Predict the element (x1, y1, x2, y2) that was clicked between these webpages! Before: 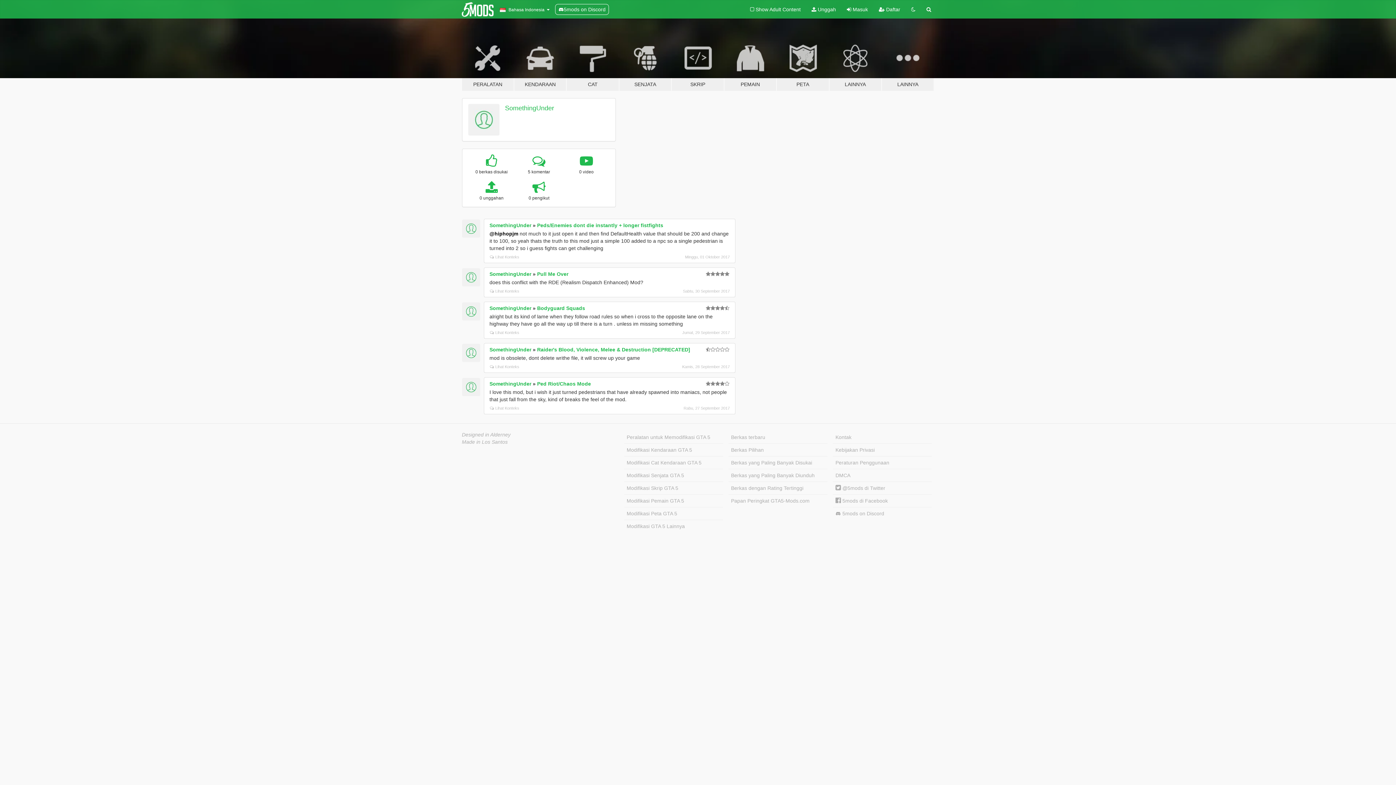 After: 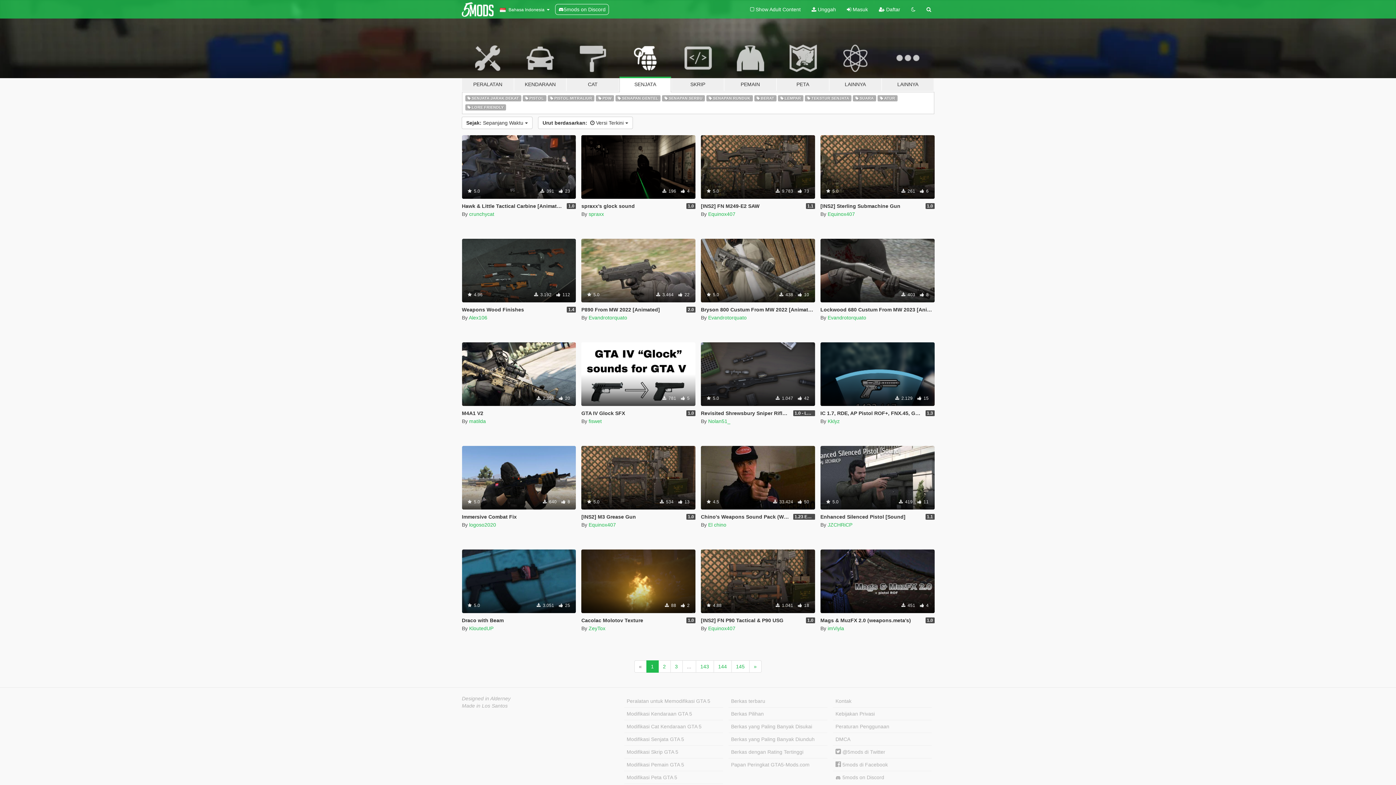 Action: bbox: (624, 469, 723, 482) label: Modifikasi Senjata GTA 5